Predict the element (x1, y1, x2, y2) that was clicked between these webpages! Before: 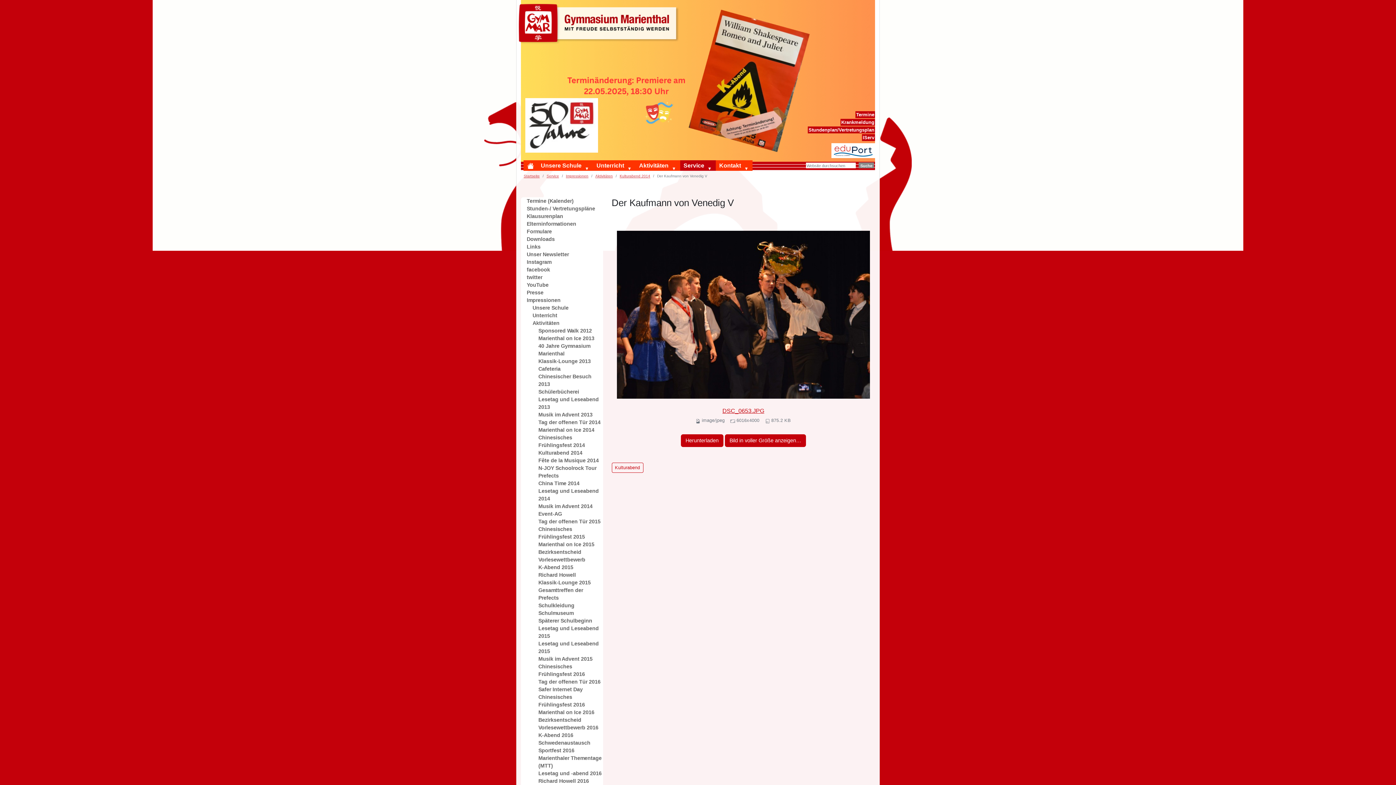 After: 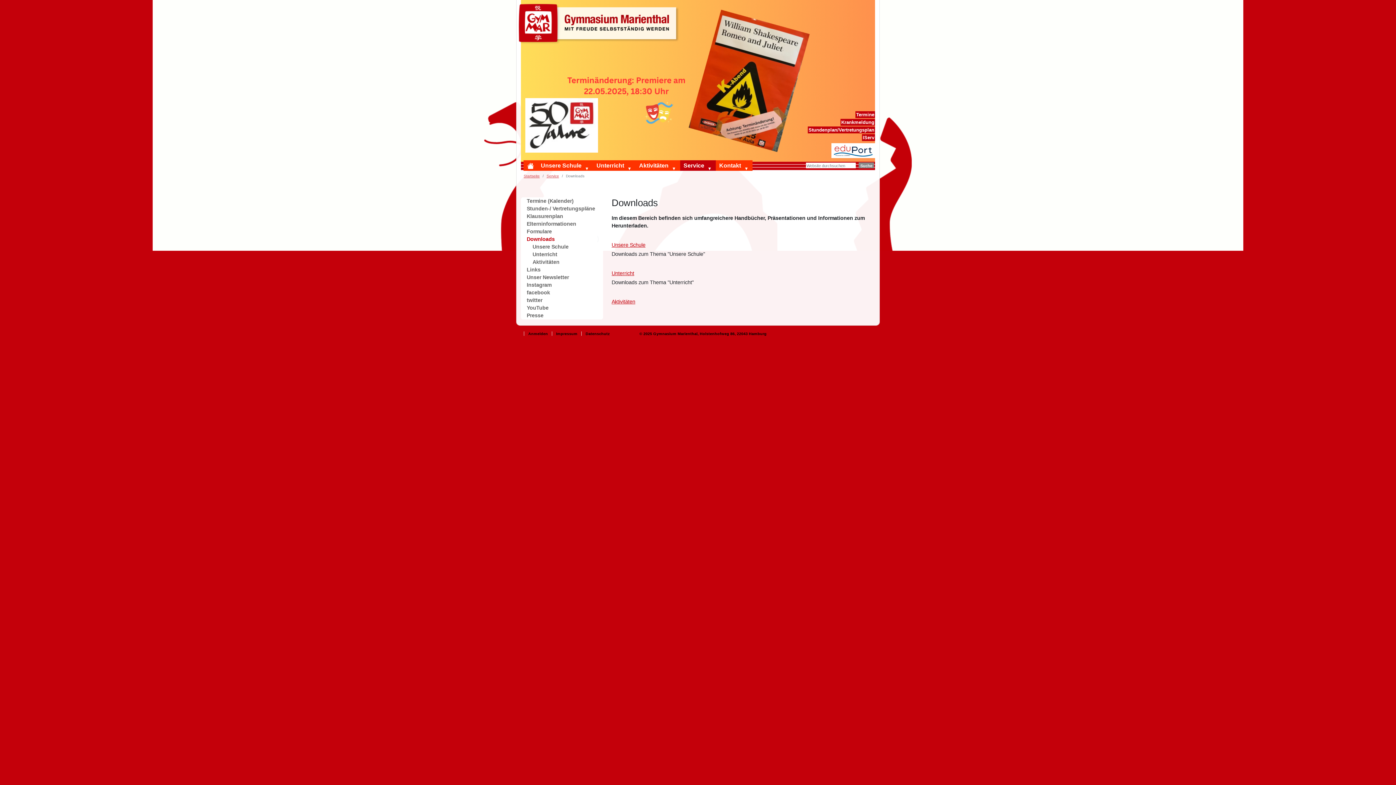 Action: label: Downloads bbox: (521, 235, 603, 243)